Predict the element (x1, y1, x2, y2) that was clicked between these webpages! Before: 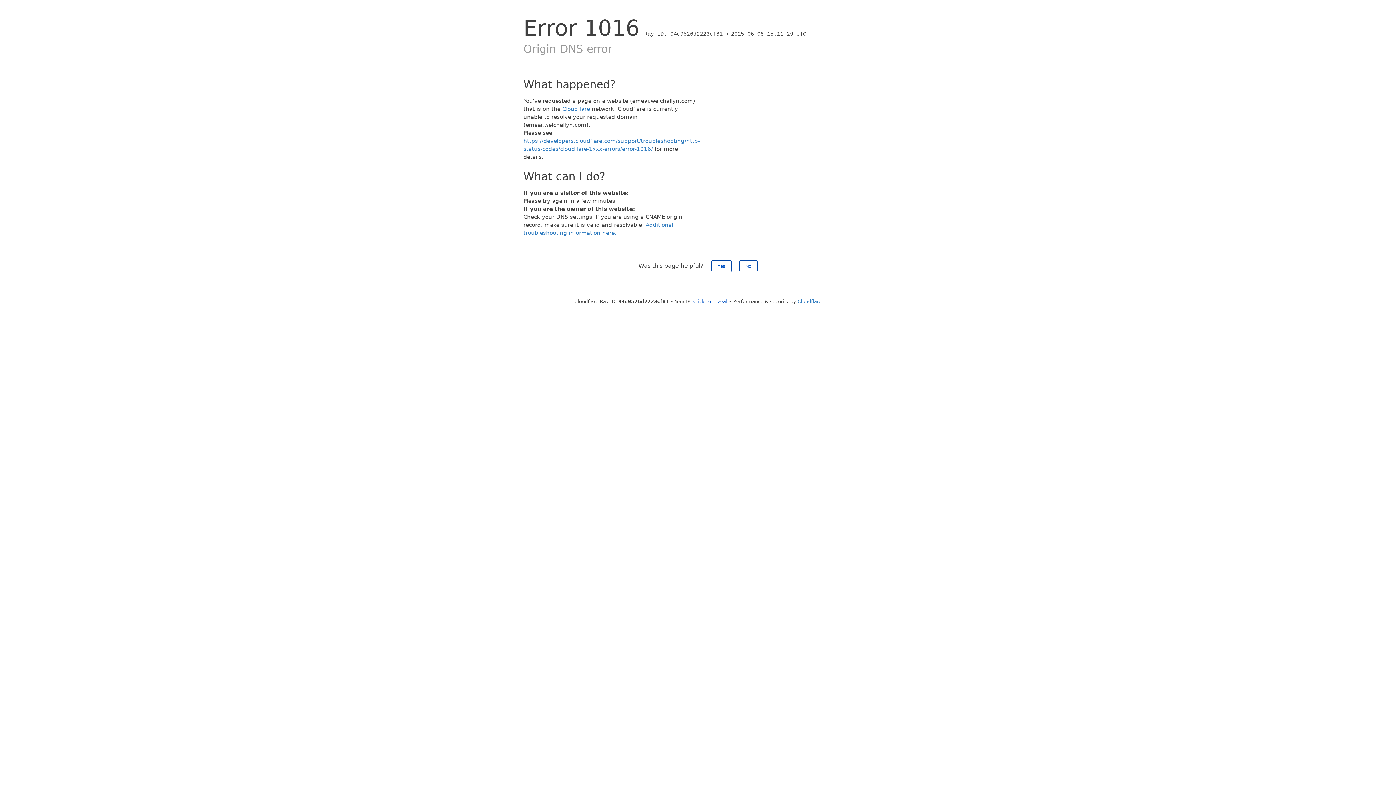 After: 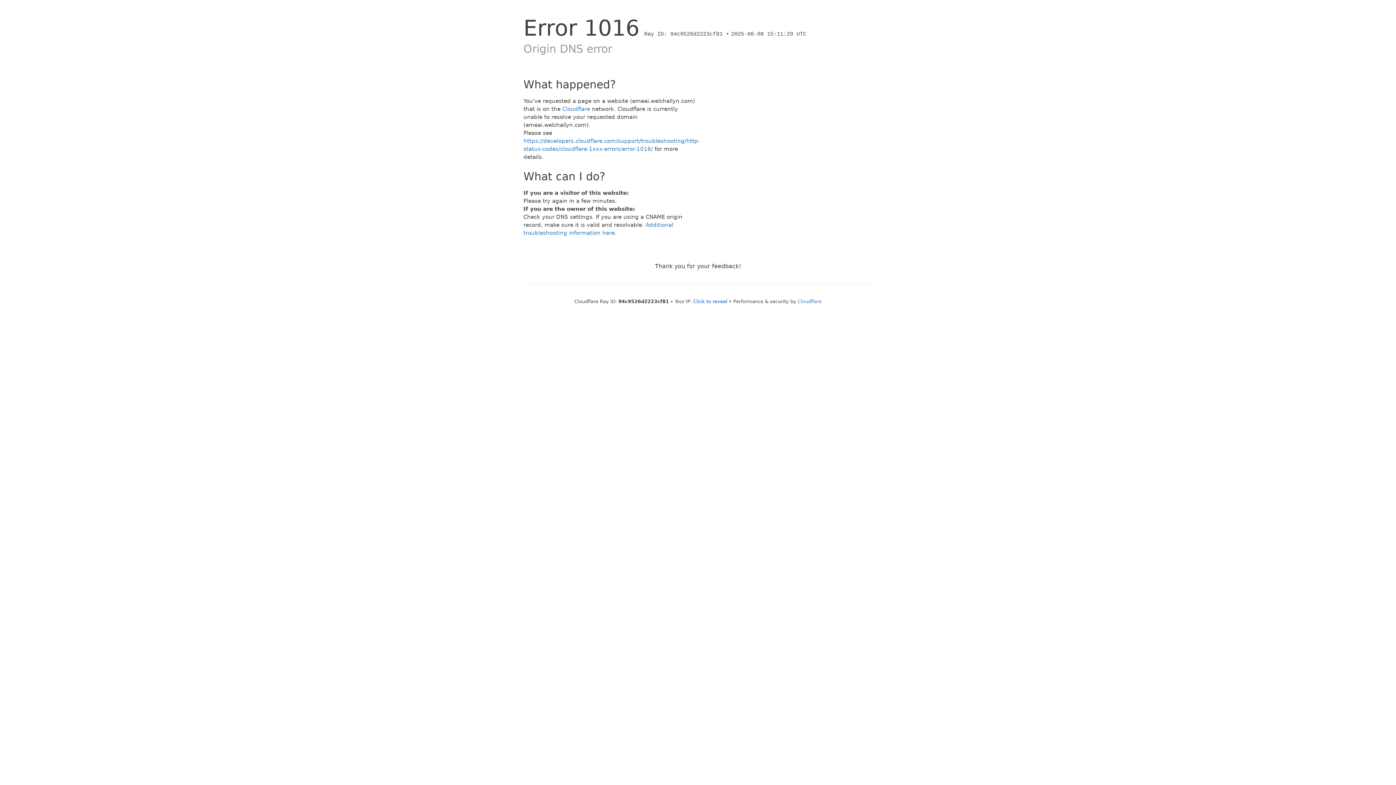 Action: bbox: (739, 260, 757, 272) label: No